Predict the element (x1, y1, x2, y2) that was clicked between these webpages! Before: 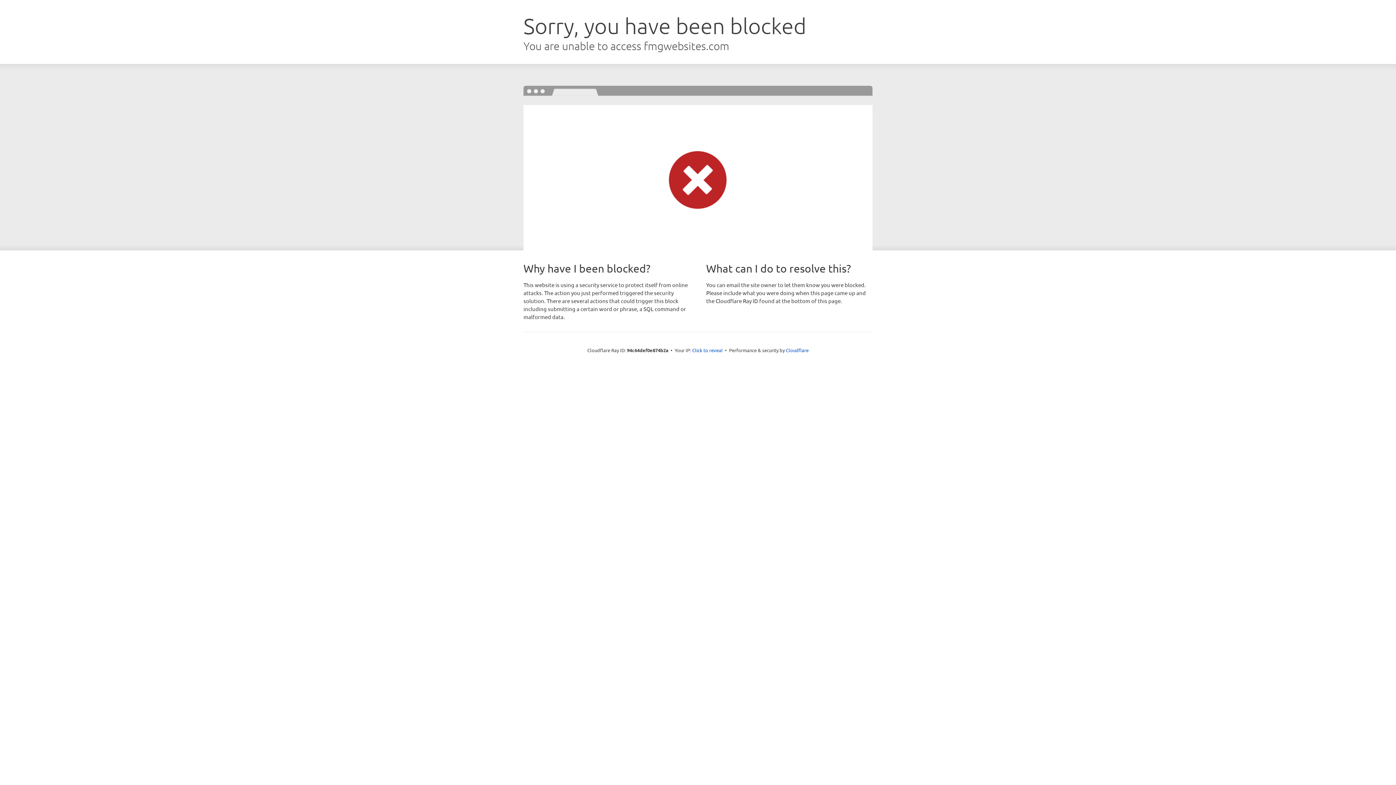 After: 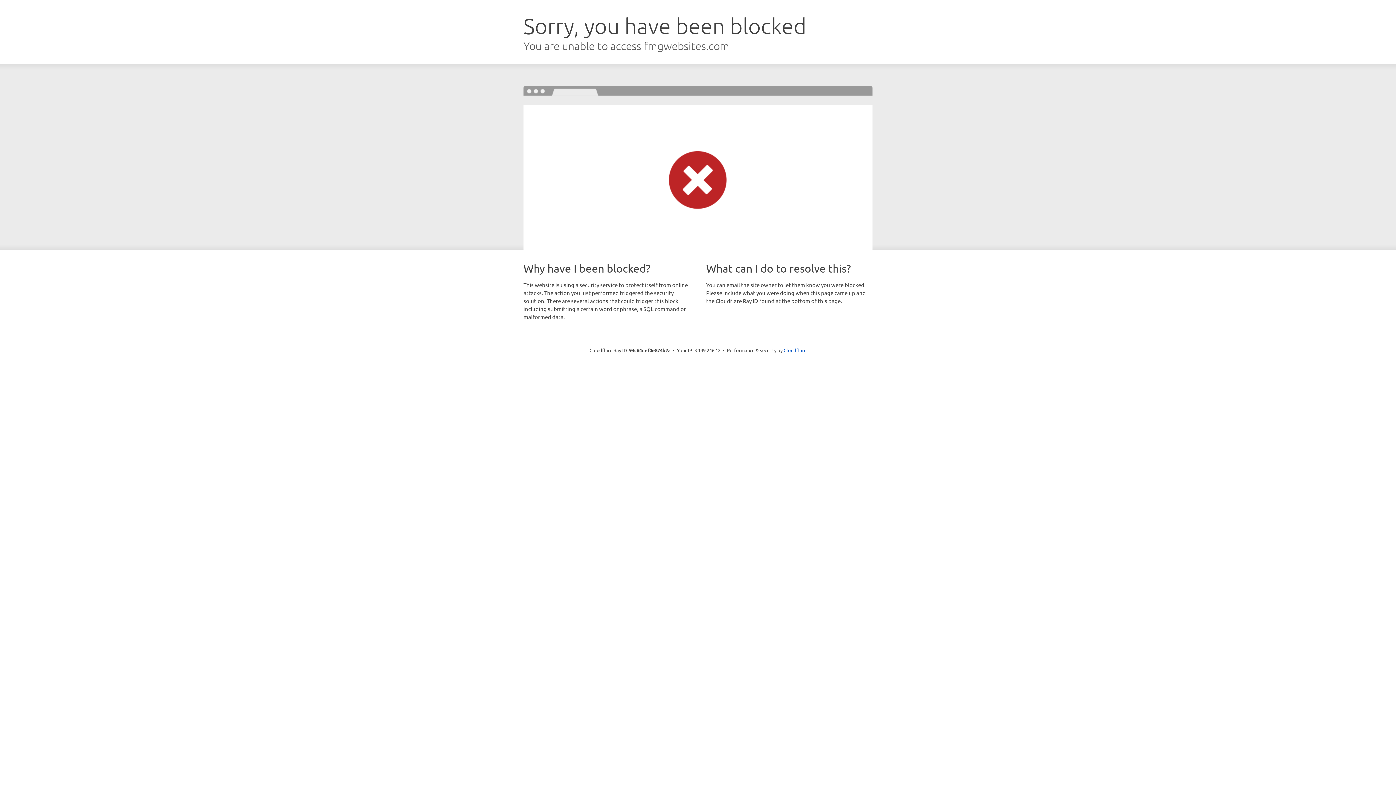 Action: bbox: (692, 346, 722, 353) label: Click to reveal